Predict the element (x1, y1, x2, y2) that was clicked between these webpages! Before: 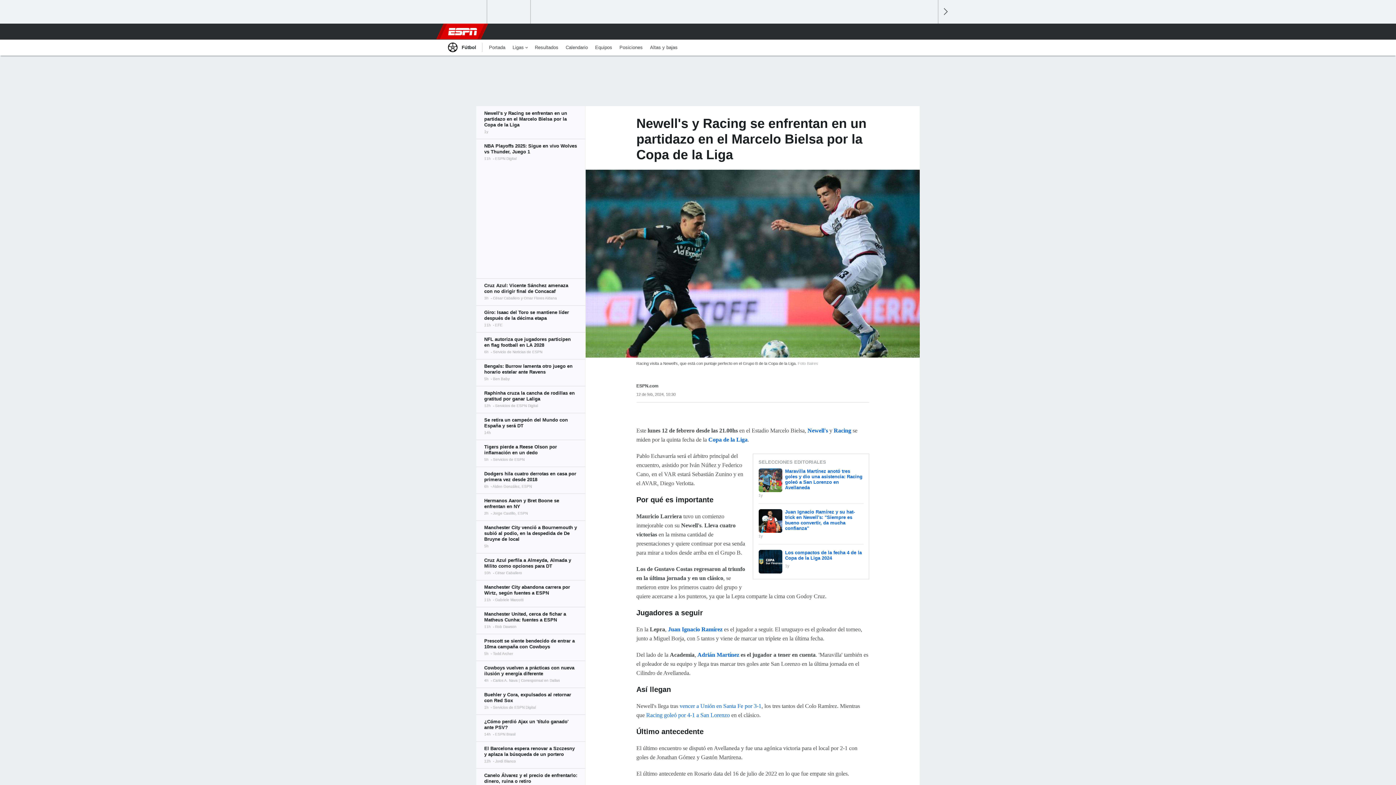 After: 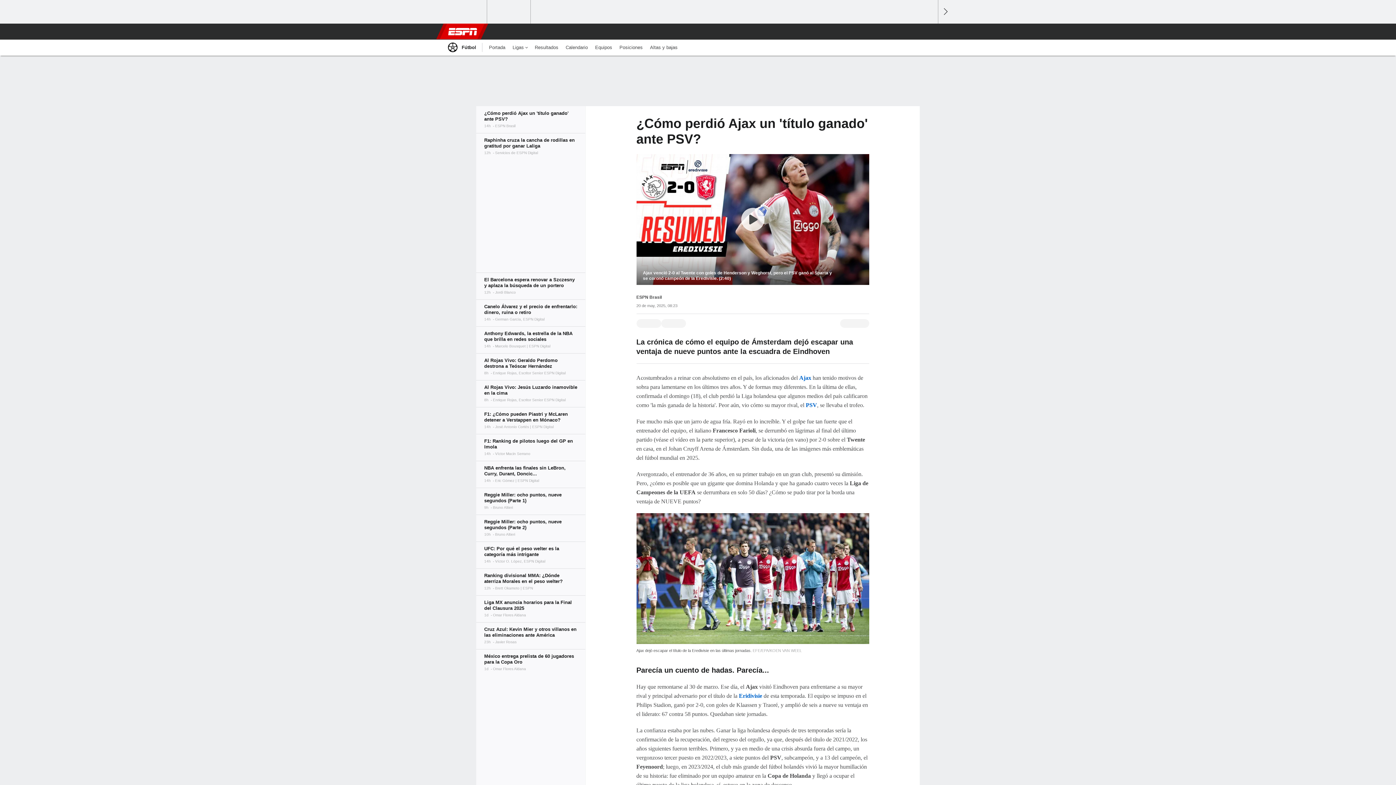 Action: bbox: (476, 714, 585, 741)